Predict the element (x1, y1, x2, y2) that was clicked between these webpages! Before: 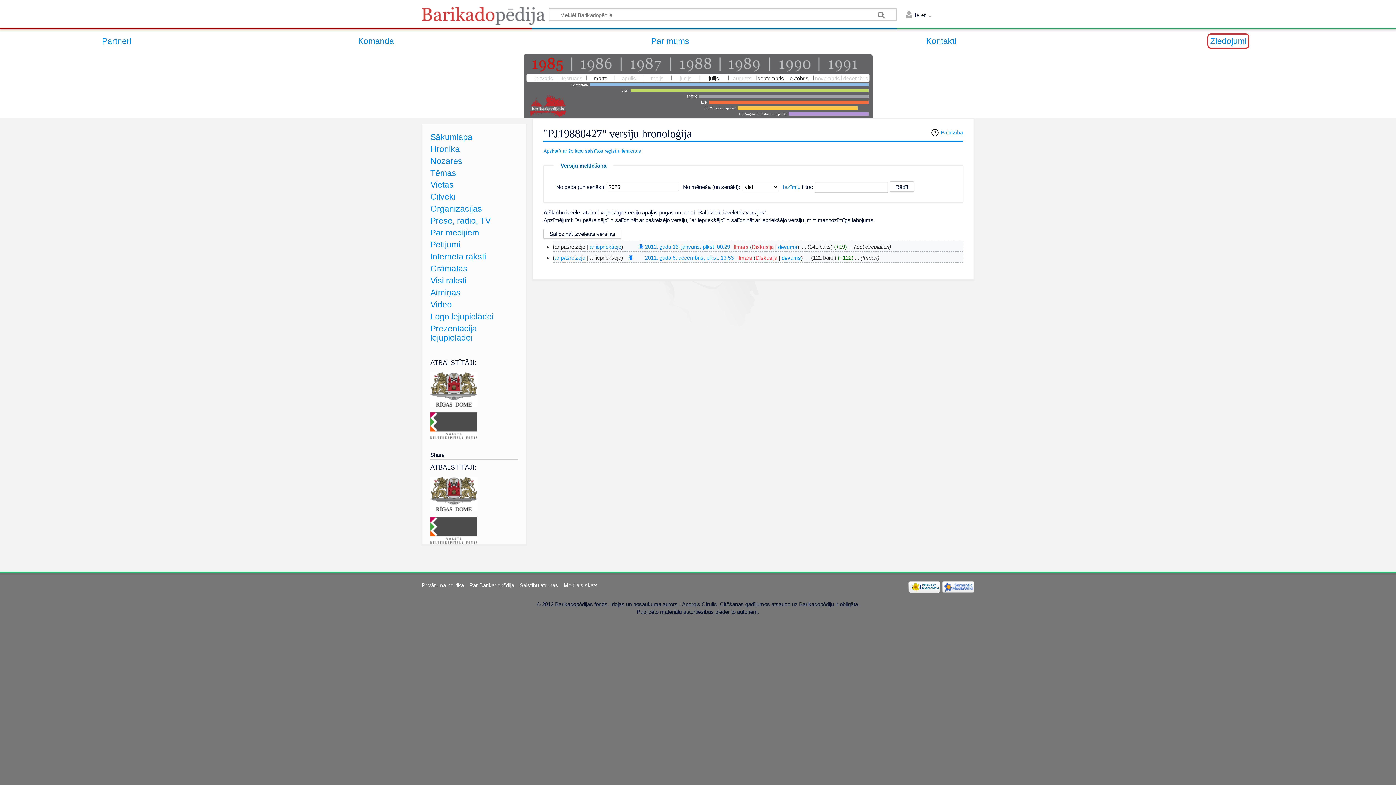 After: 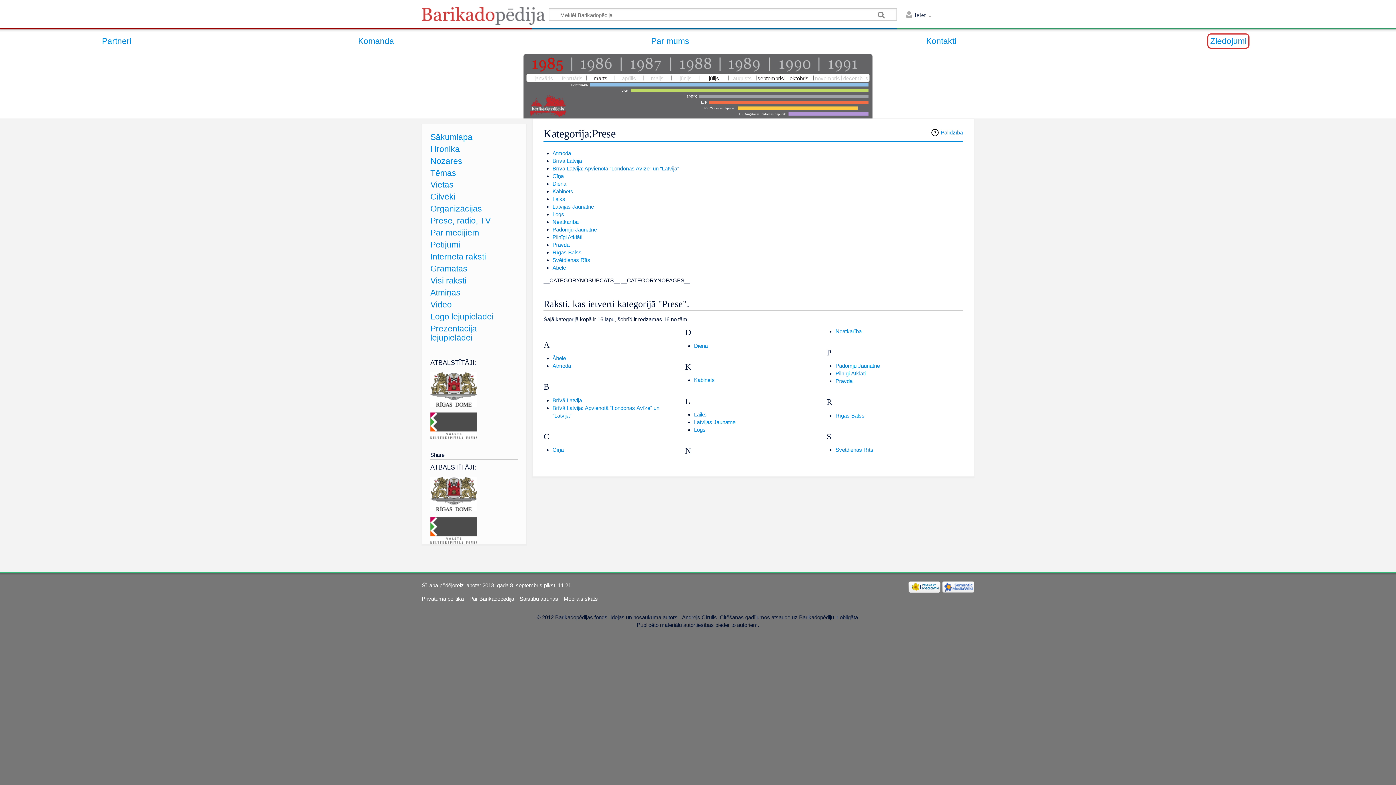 Action: label: Prese, radio, TV bbox: (430, 216, 490, 225)